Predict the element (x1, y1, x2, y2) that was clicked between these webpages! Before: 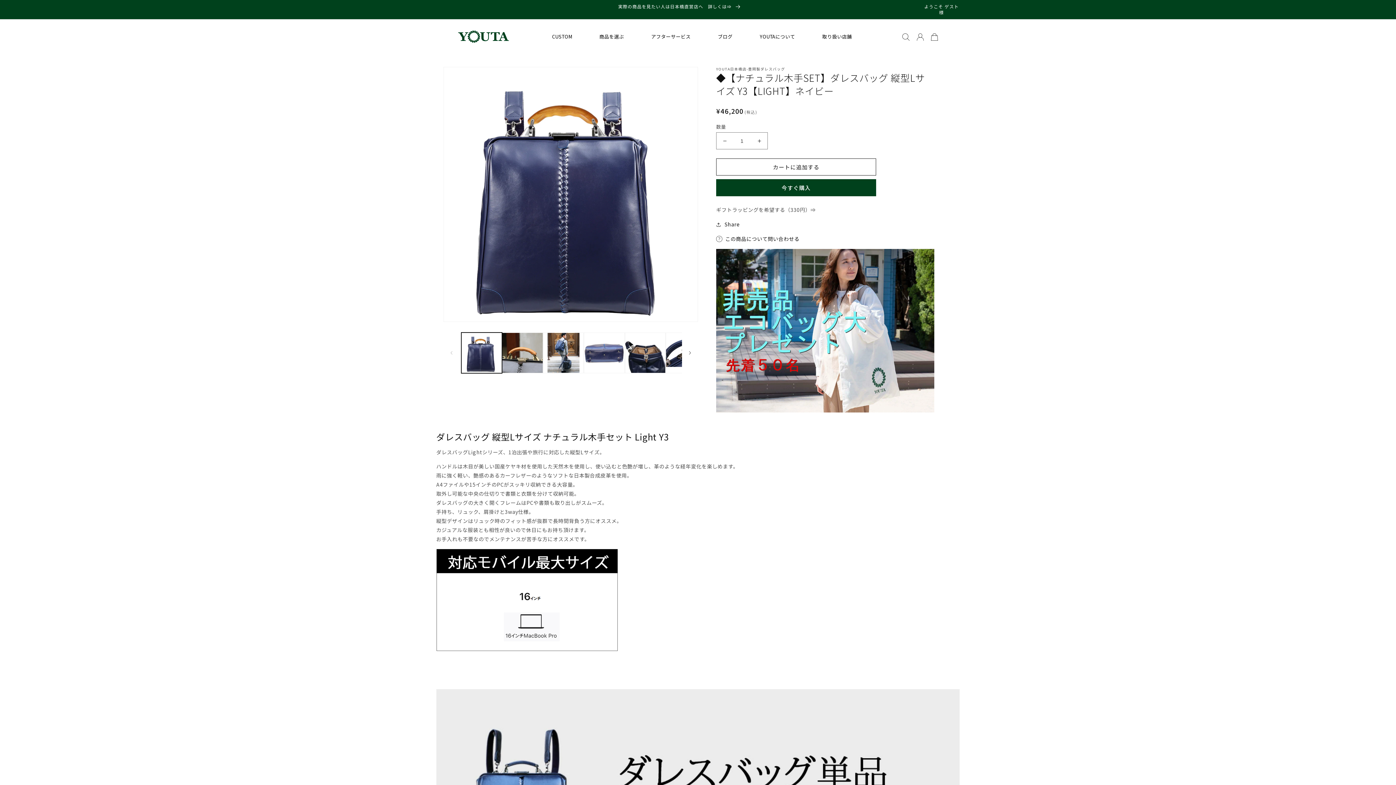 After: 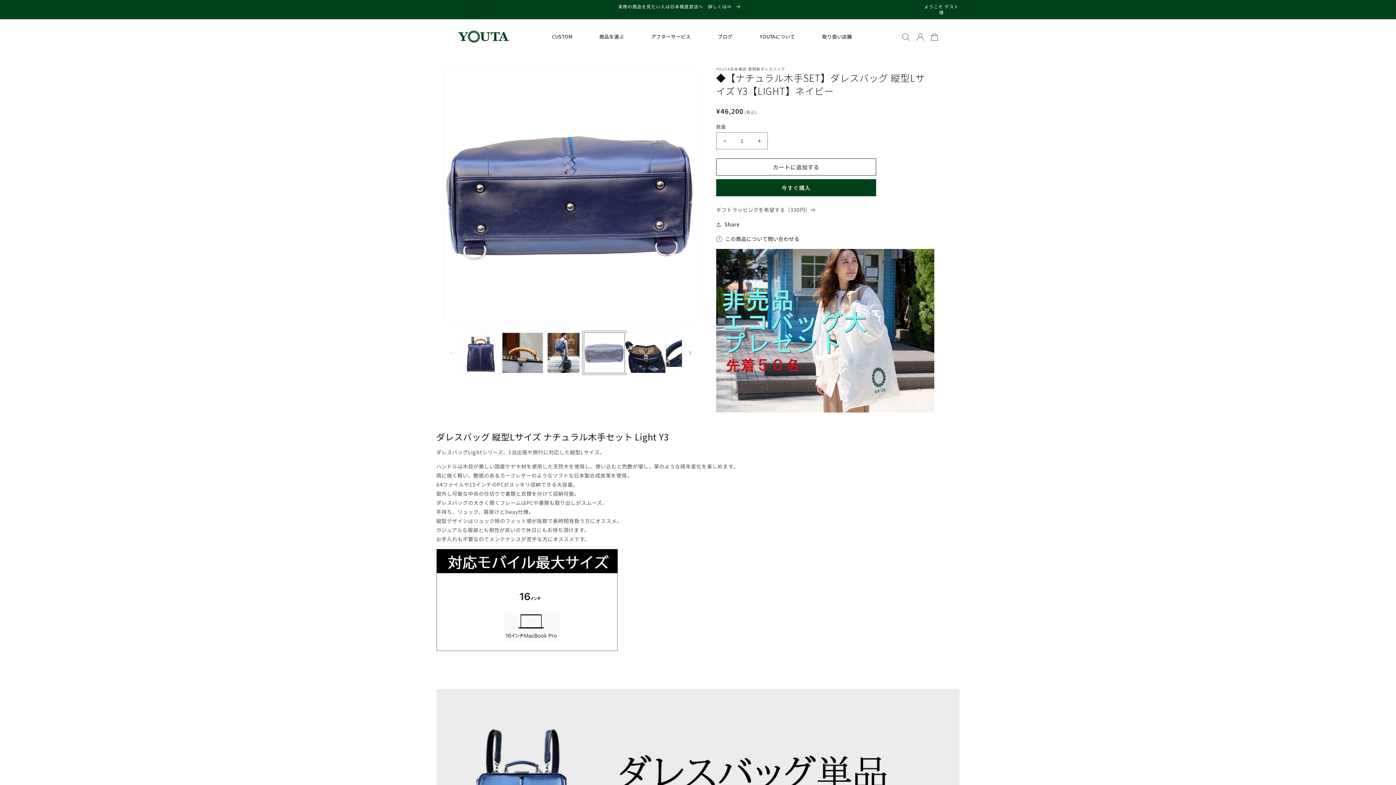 Action: bbox: (584, 332, 624, 373) label: ギャラリービューに画像 (4) を読み込む